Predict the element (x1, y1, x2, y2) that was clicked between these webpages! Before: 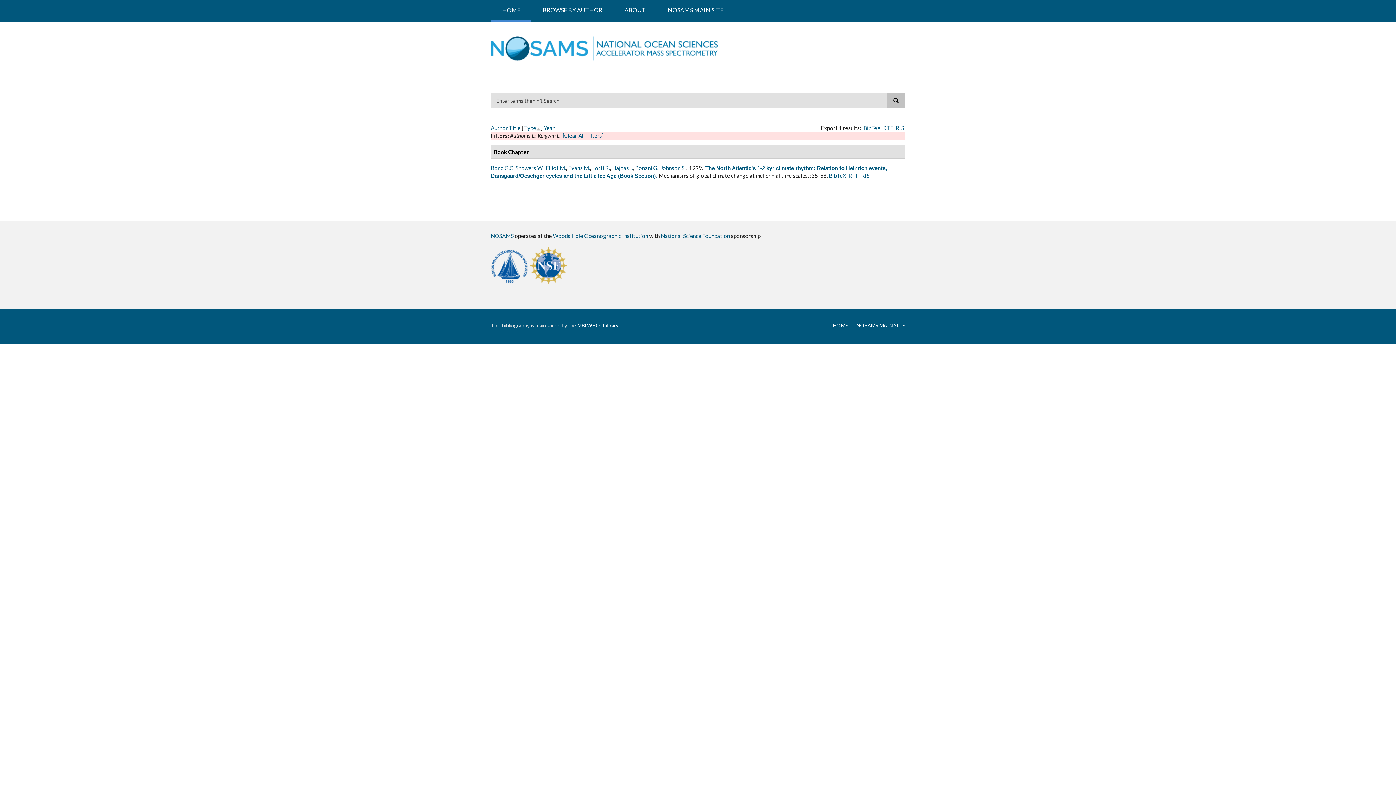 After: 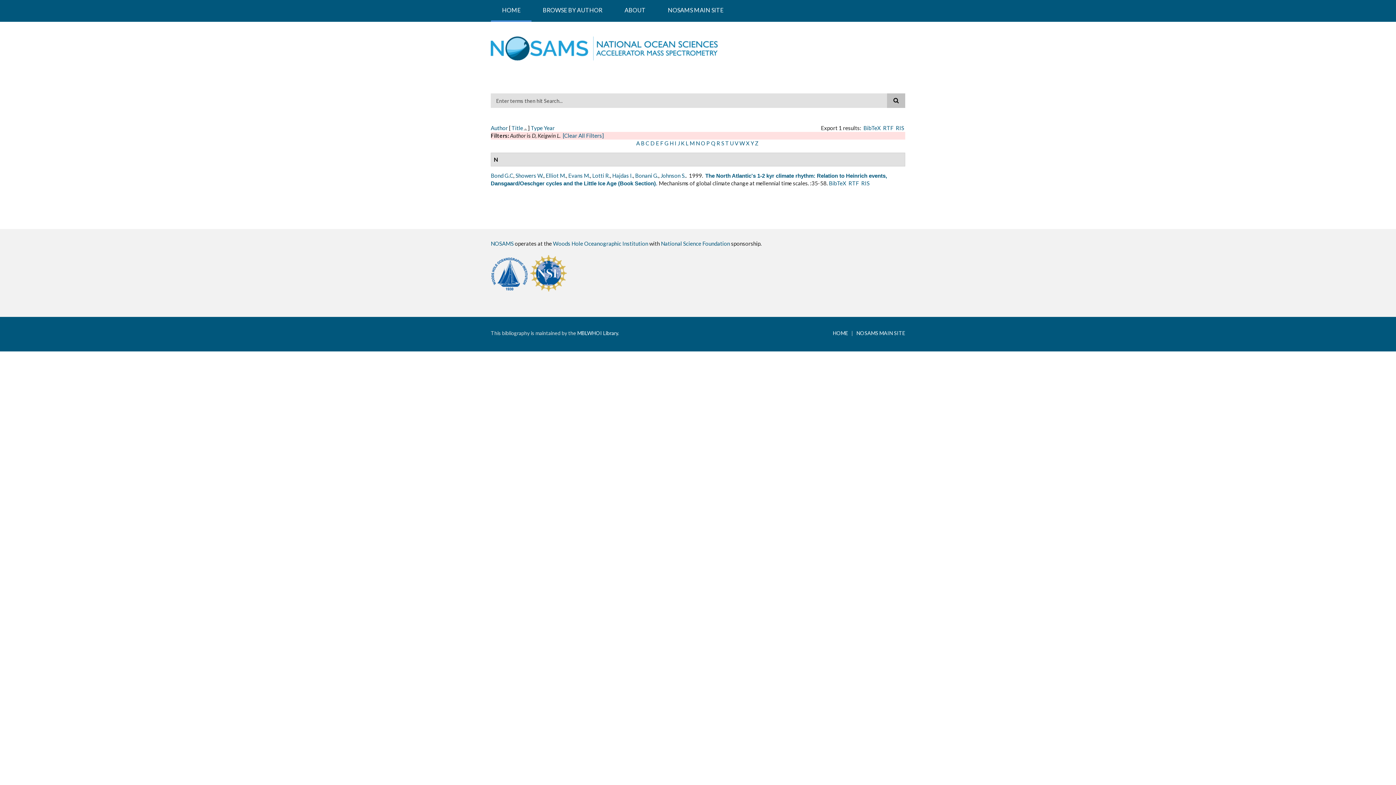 Action: label: Title bbox: (509, 124, 520, 131)